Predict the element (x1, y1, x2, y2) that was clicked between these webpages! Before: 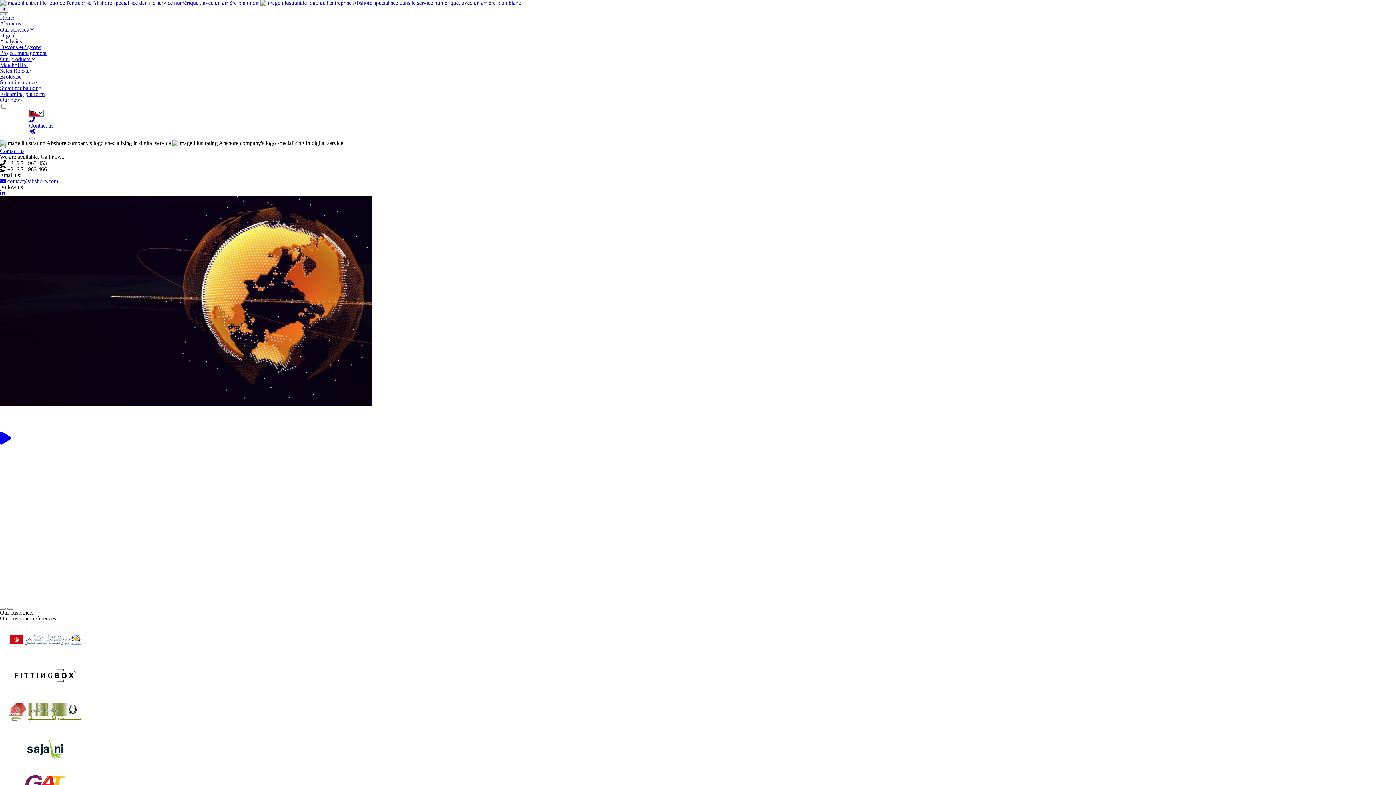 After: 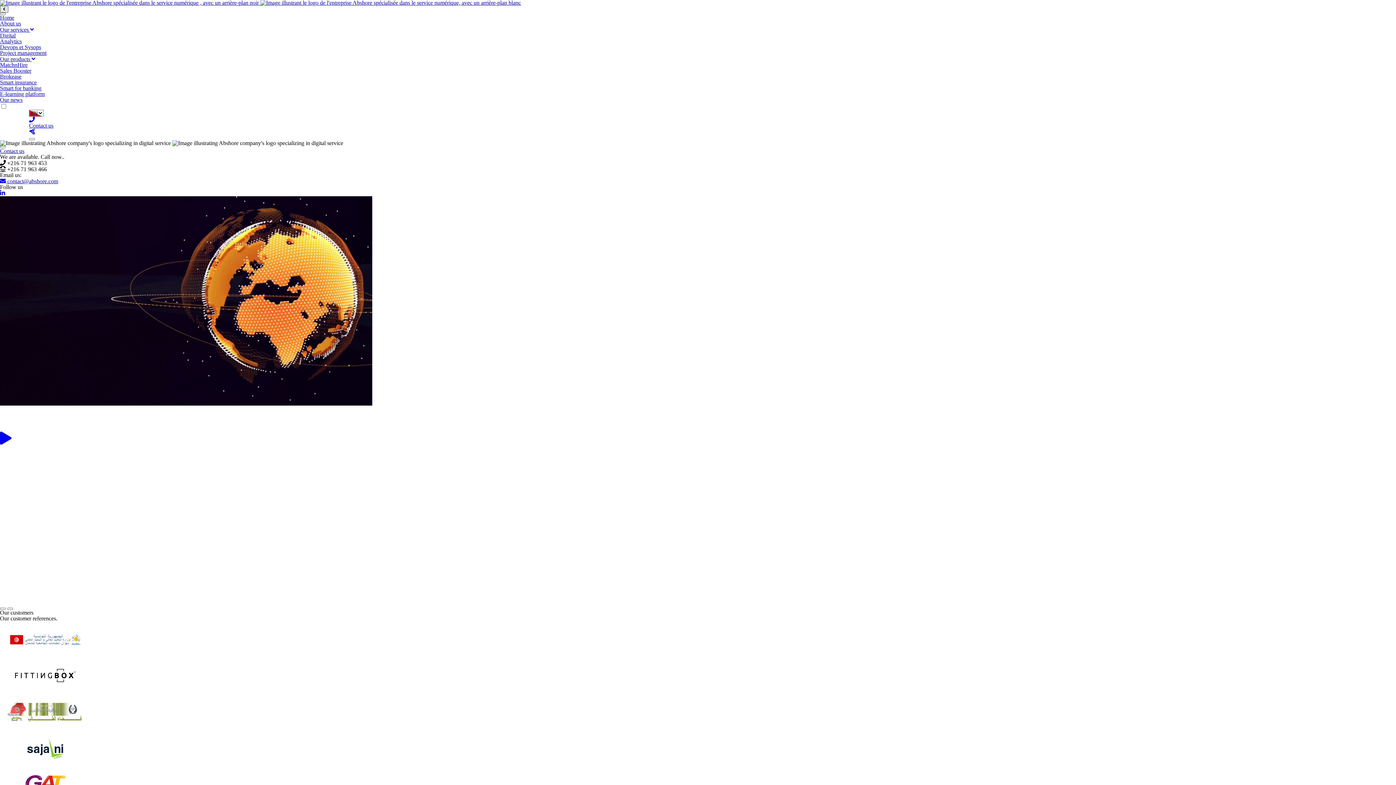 Action: bbox: (0, 5, 8, 12)